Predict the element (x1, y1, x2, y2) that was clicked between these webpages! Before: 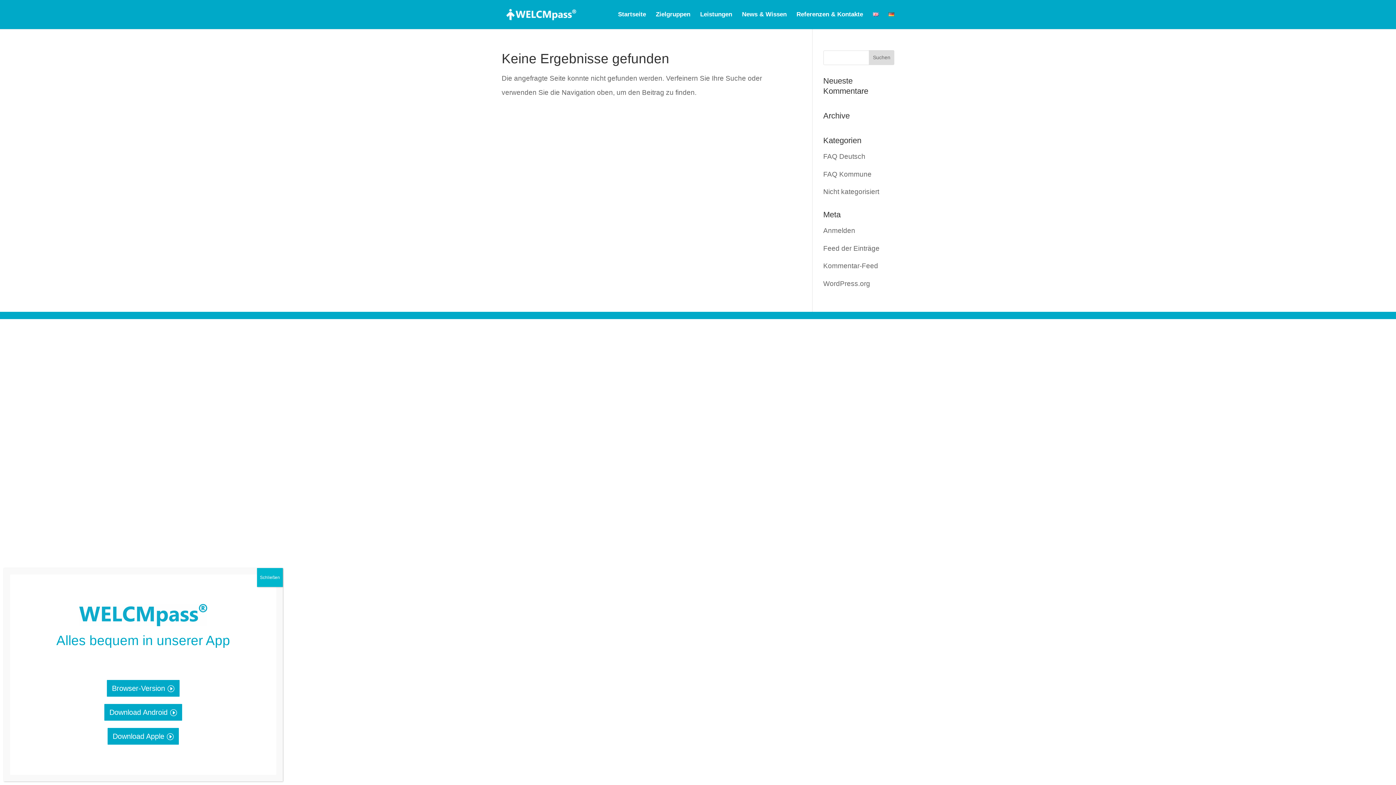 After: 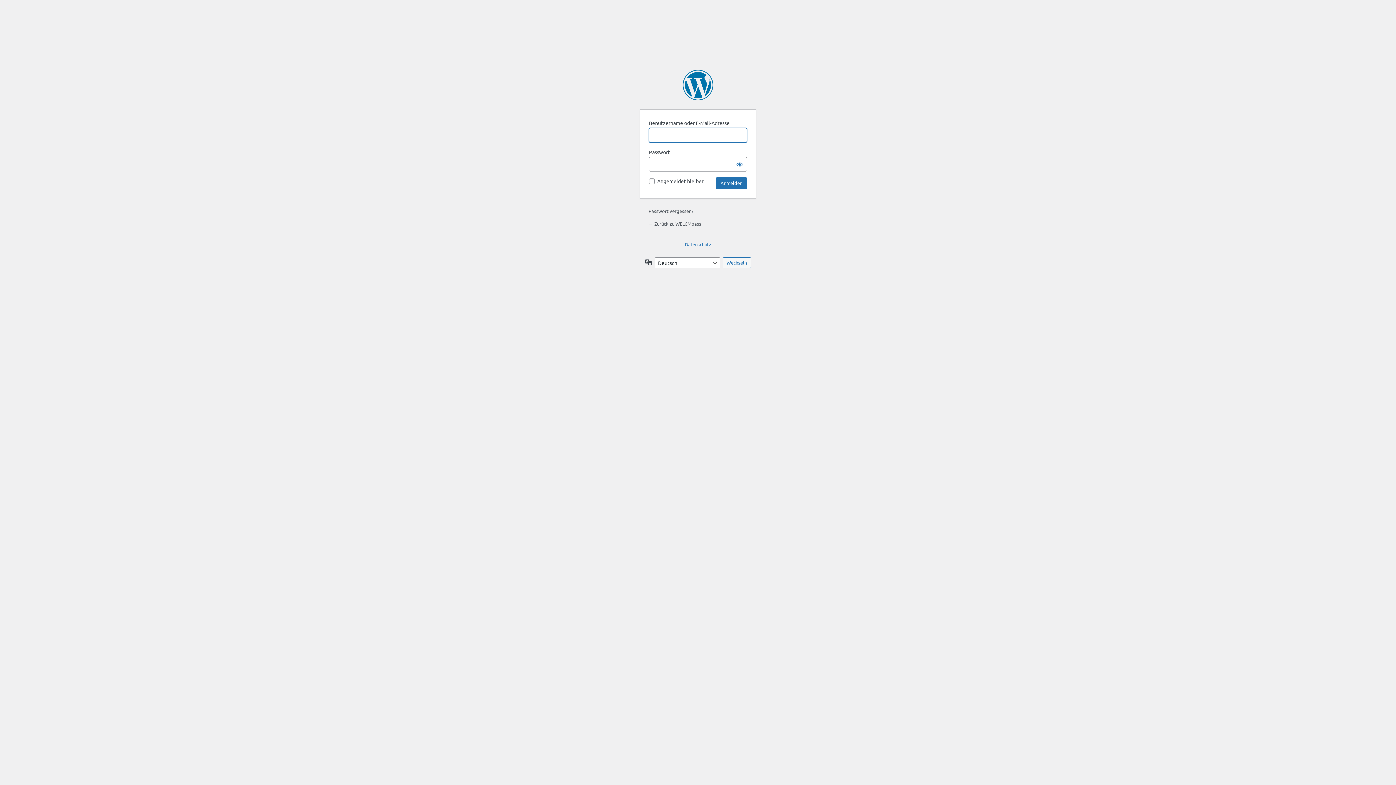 Action: label: Anmelden bbox: (823, 226, 855, 234)